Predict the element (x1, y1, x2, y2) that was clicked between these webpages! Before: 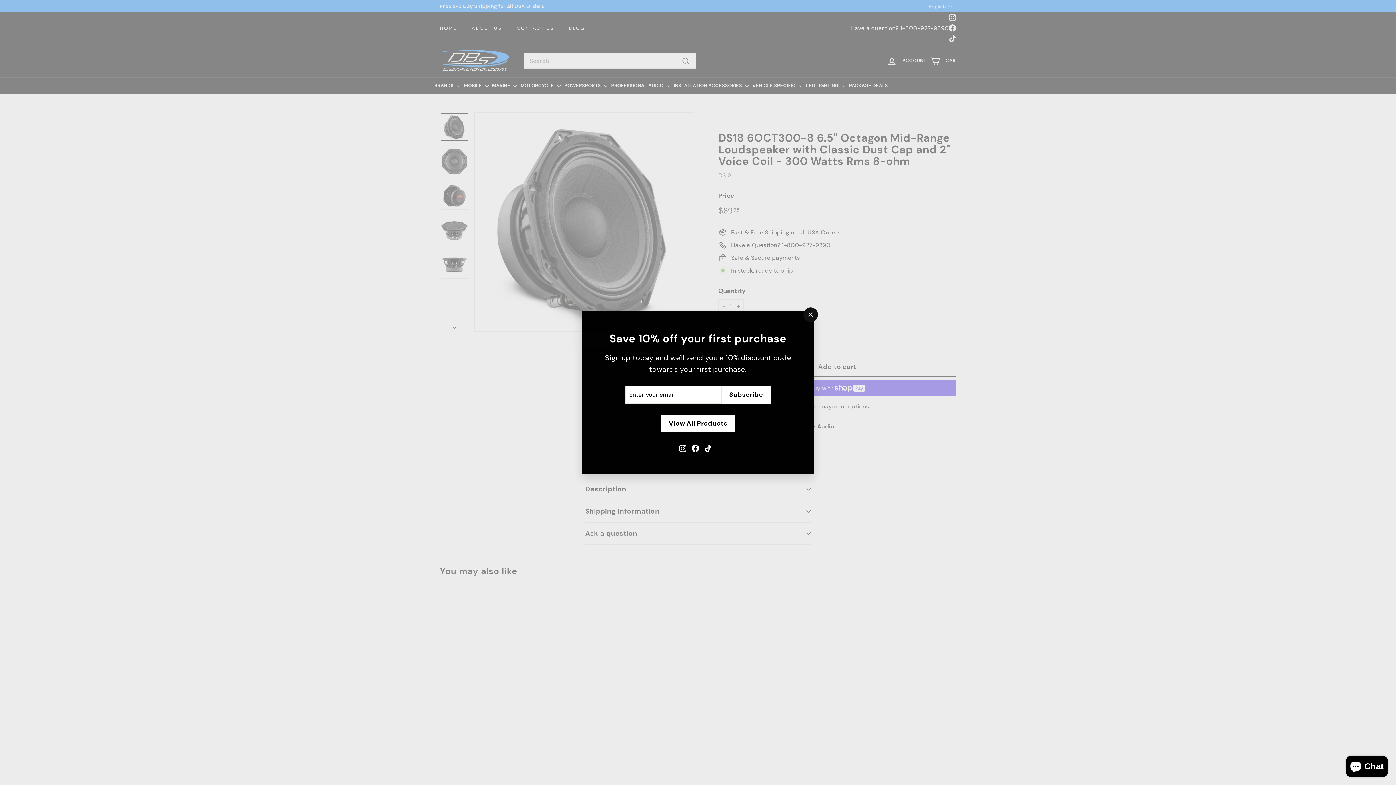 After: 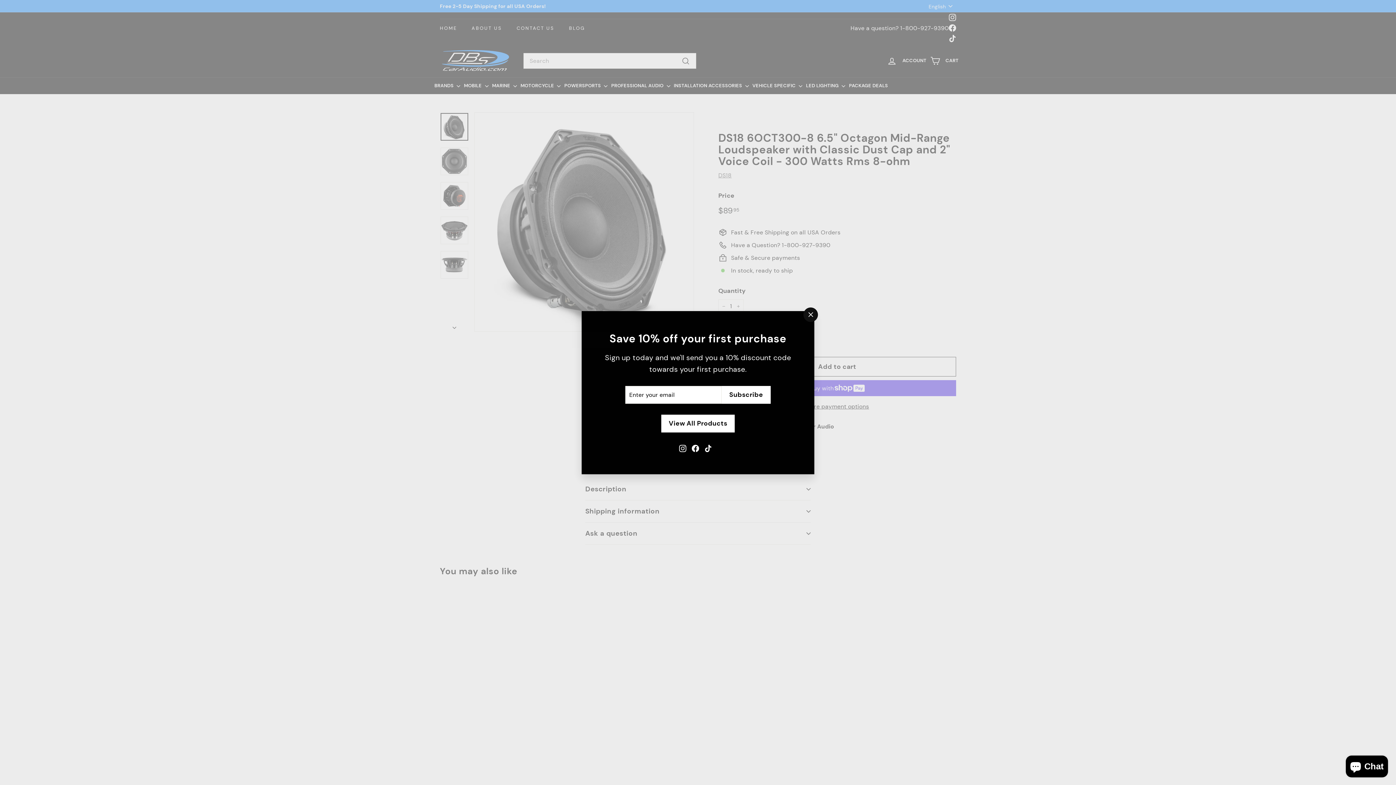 Action: bbox: (691, 444, 699, 451) label: Facebook